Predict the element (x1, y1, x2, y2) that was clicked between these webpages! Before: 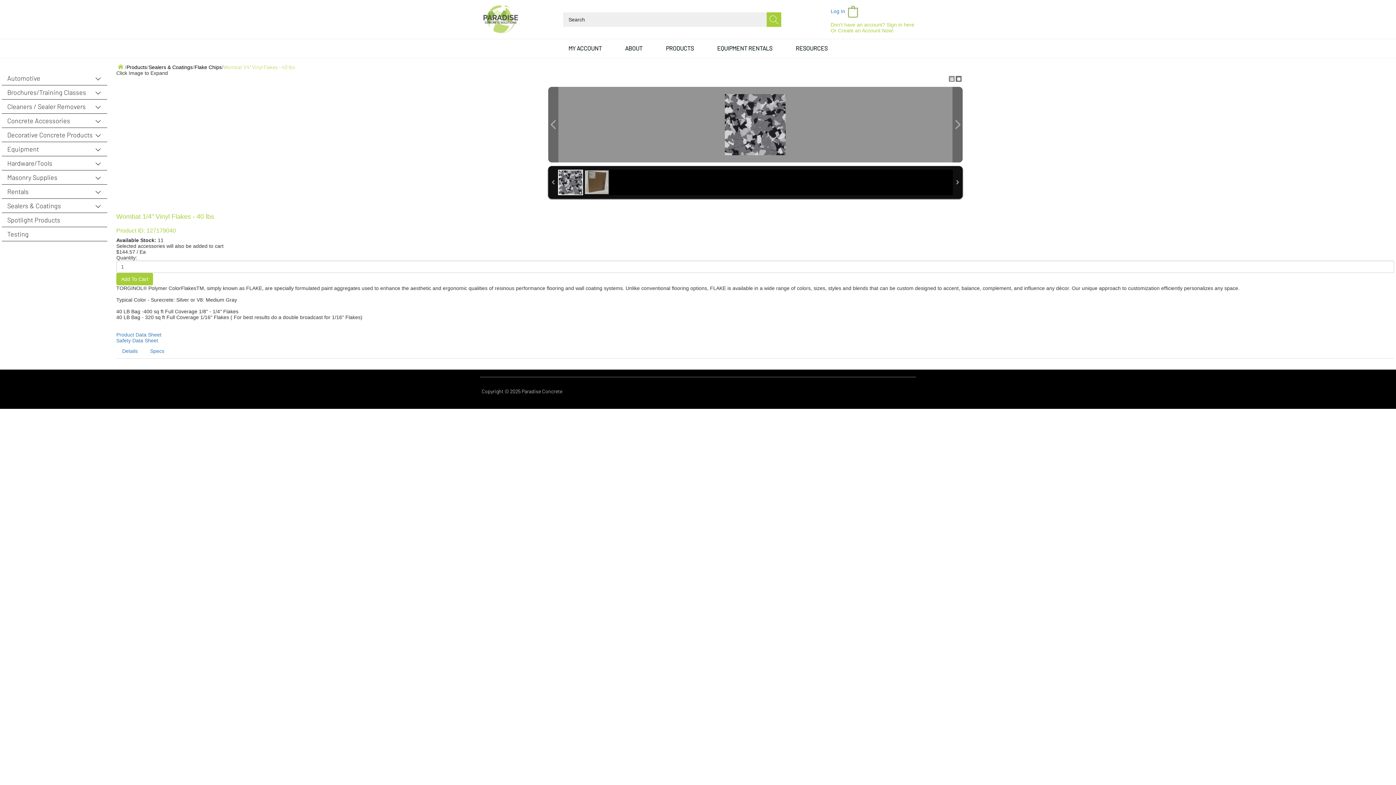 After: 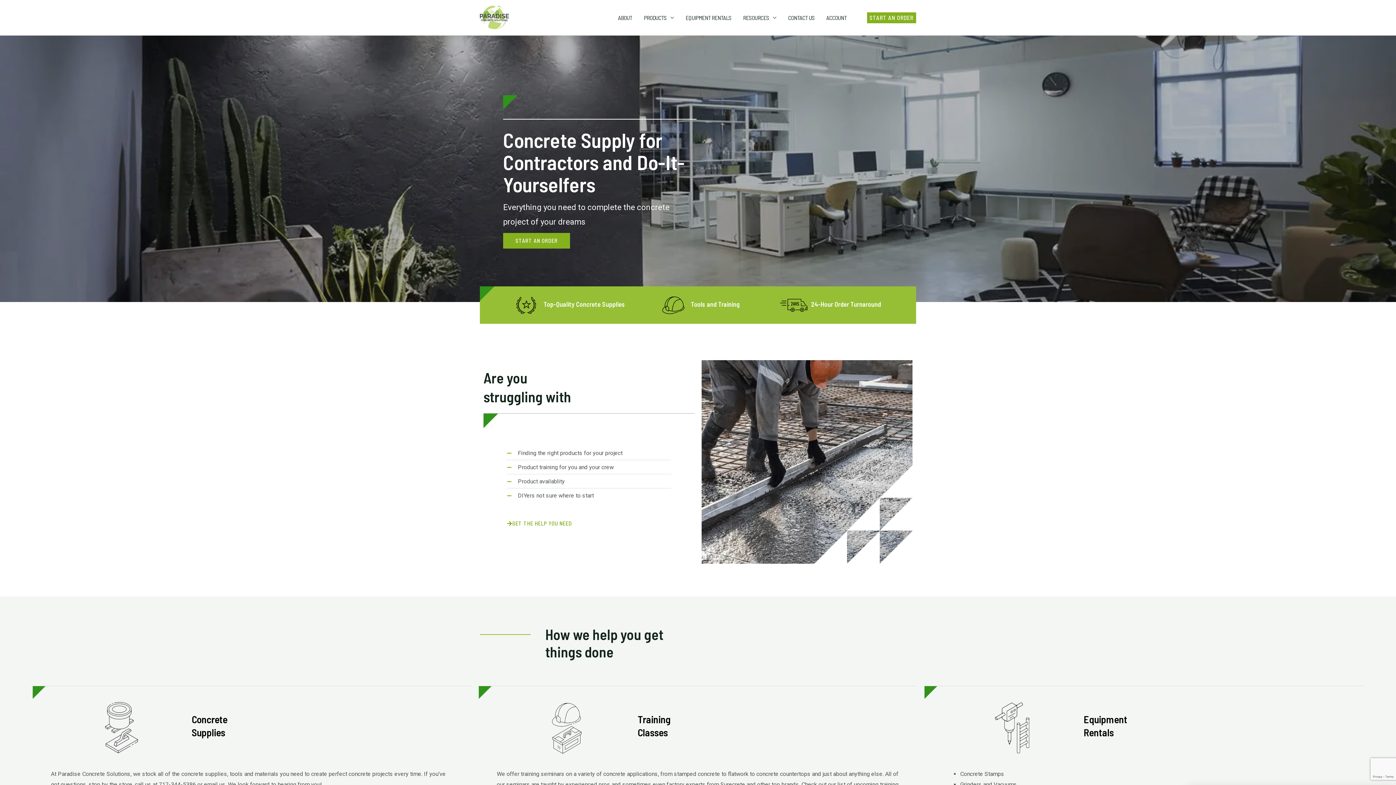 Action: bbox: (483, 16, 518, 21)